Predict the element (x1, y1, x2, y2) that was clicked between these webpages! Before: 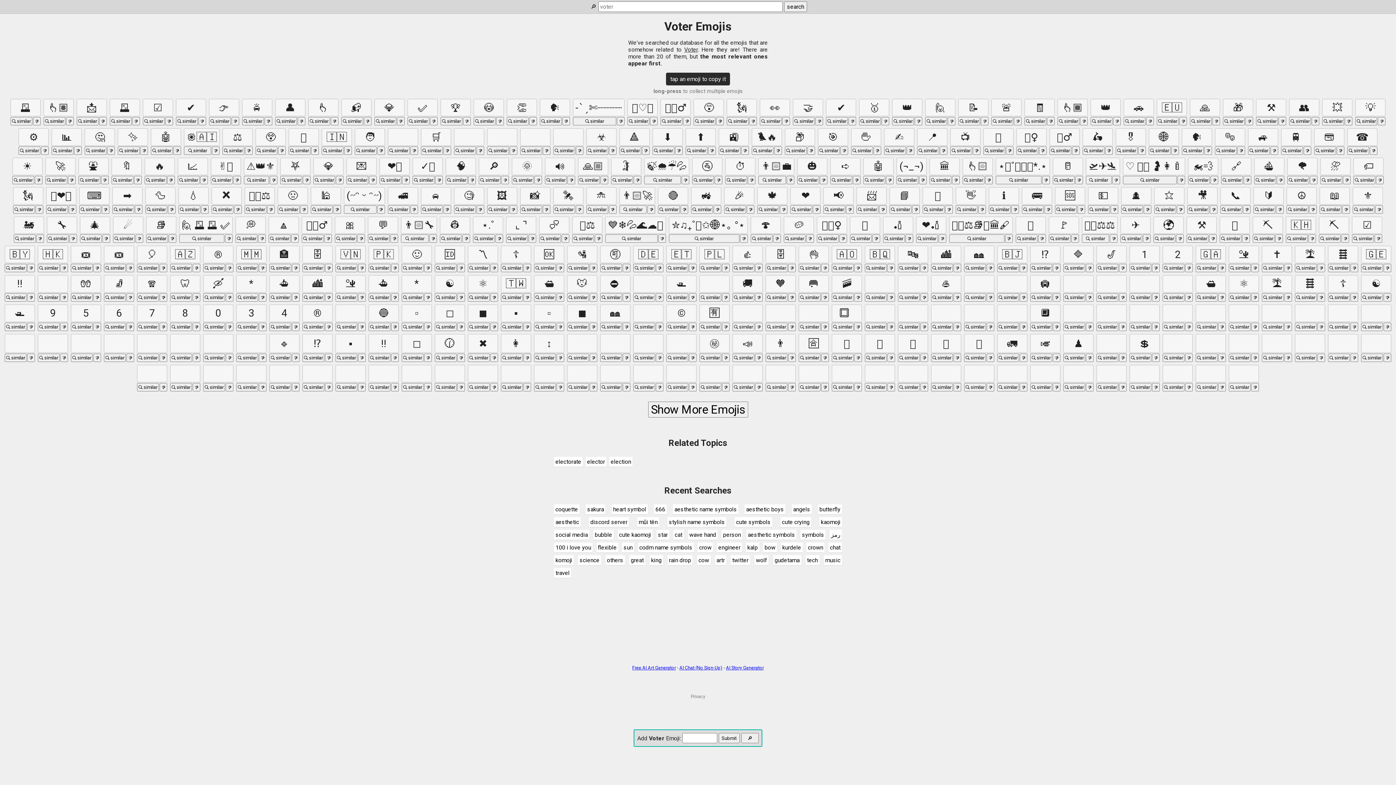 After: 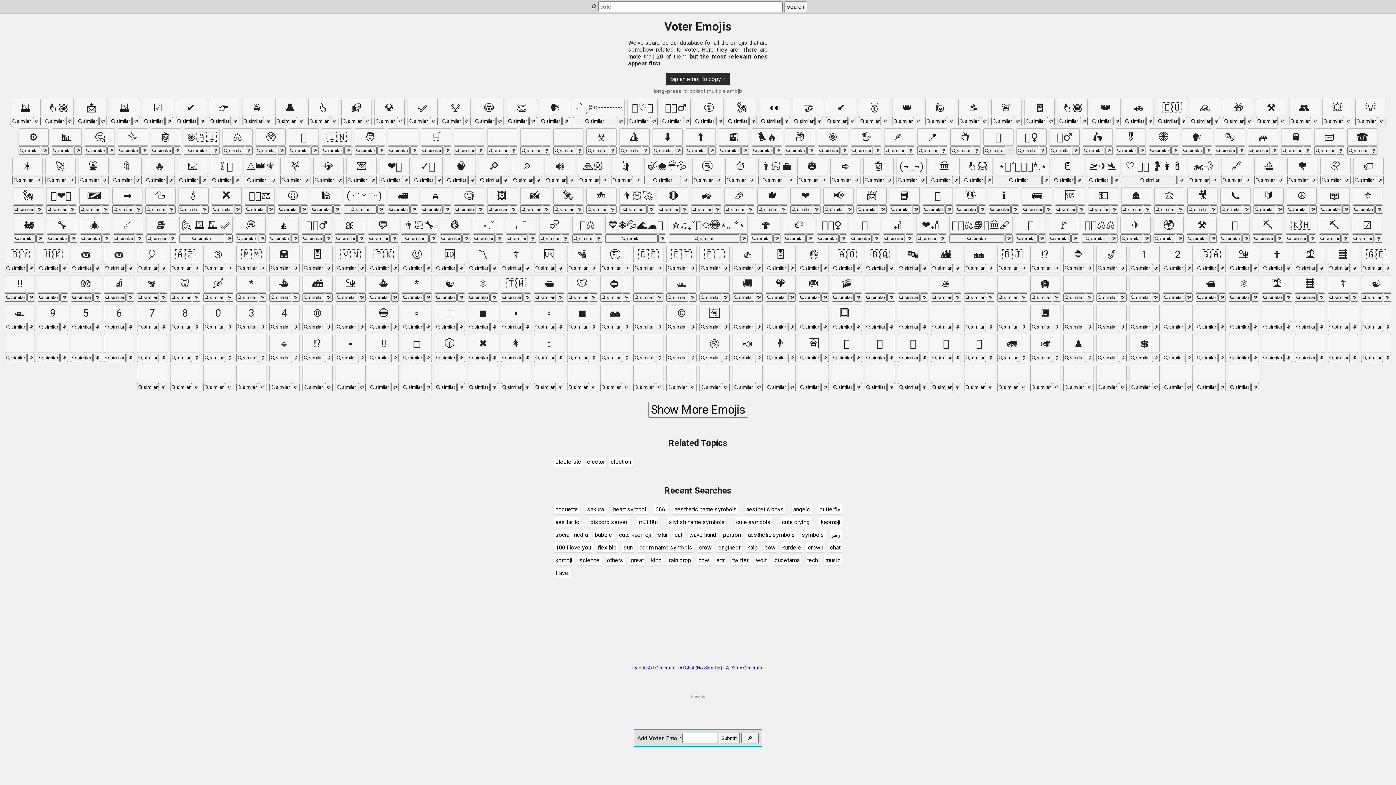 Action: bbox: (1006, 146, 1013, 154)